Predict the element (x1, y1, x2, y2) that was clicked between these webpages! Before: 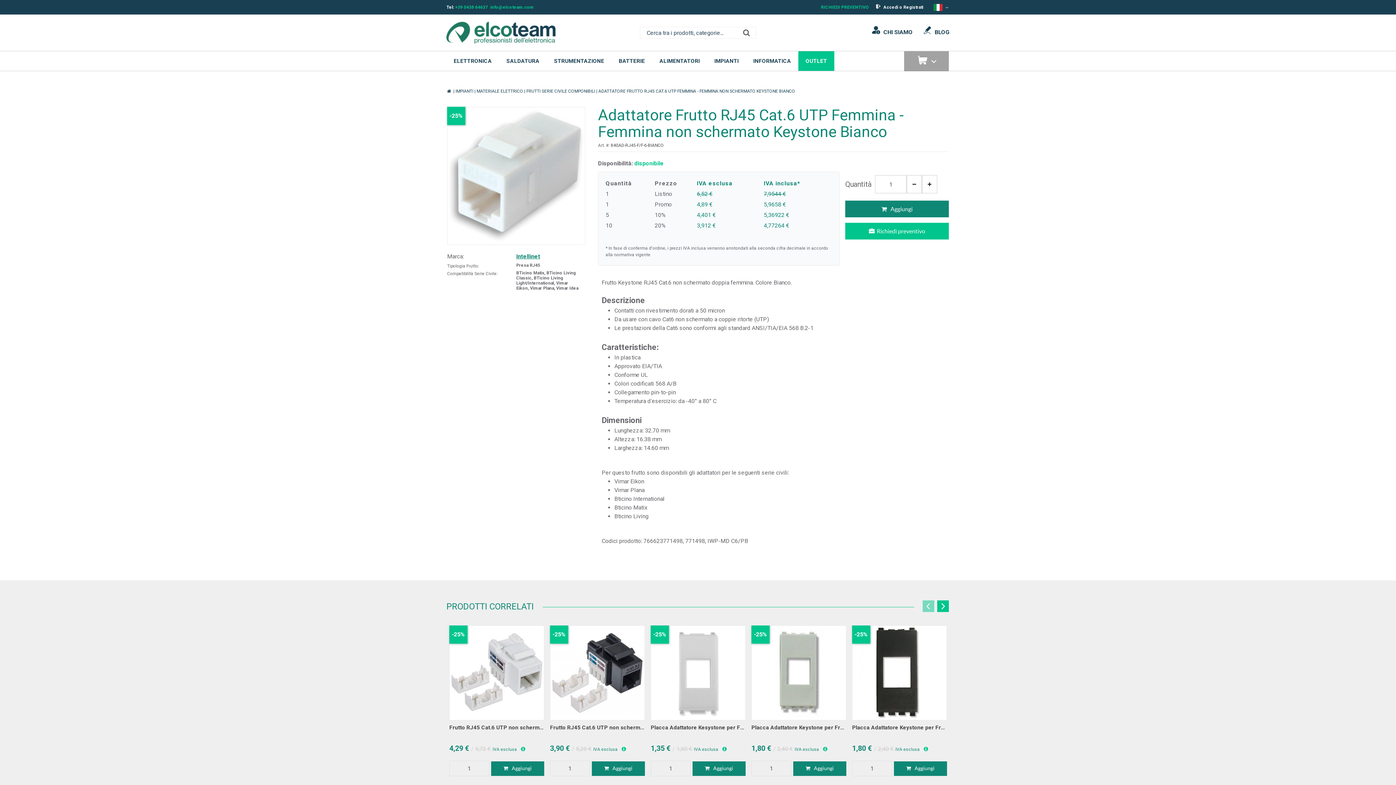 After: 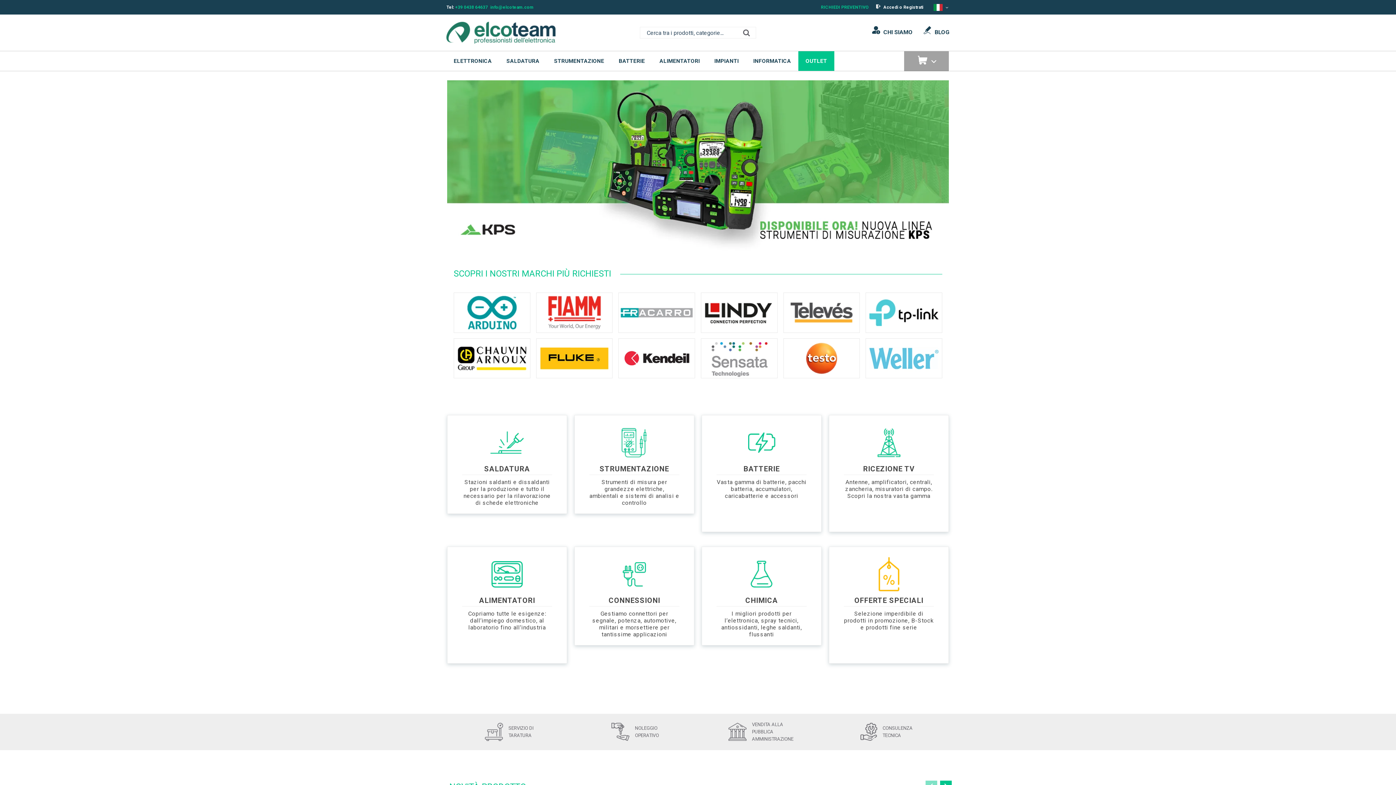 Action: bbox: (446, 21, 634, 43)